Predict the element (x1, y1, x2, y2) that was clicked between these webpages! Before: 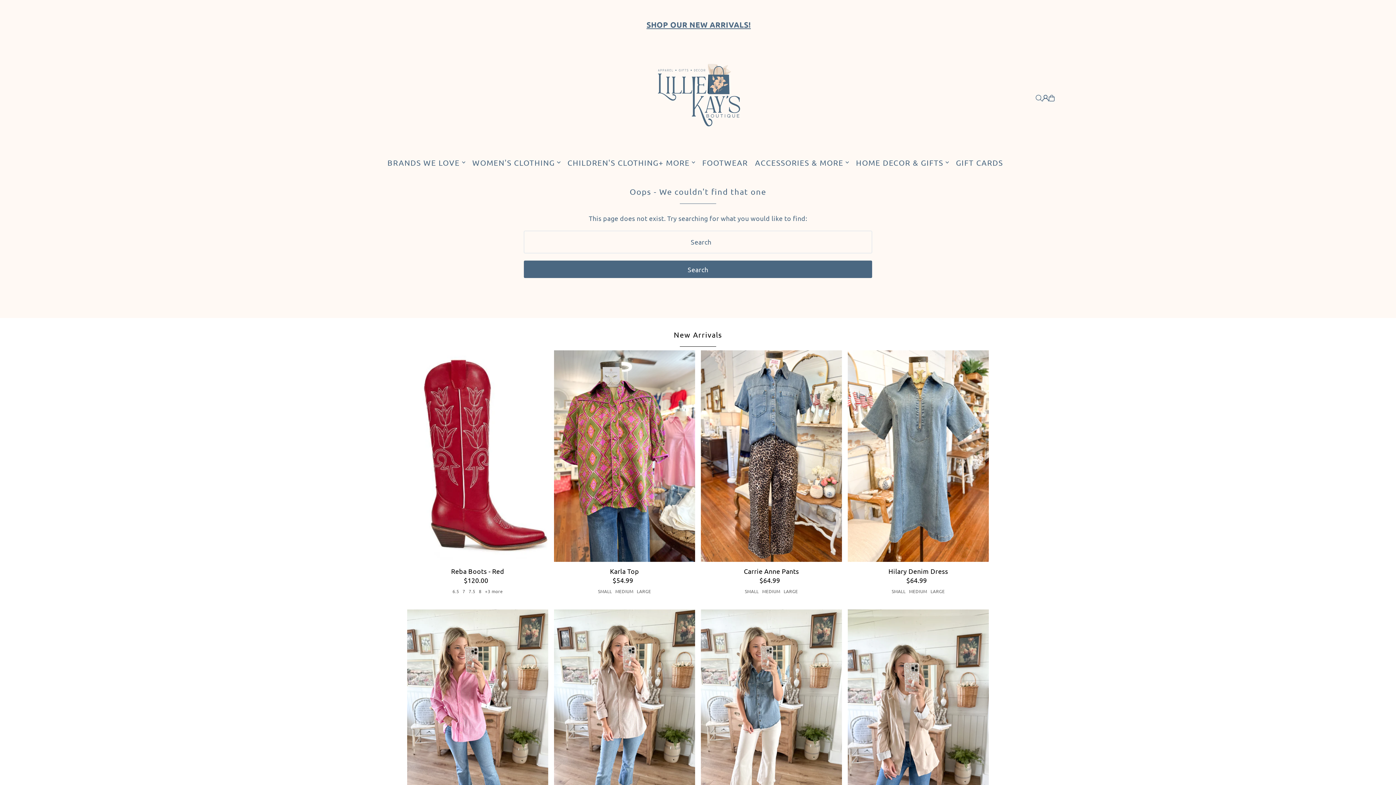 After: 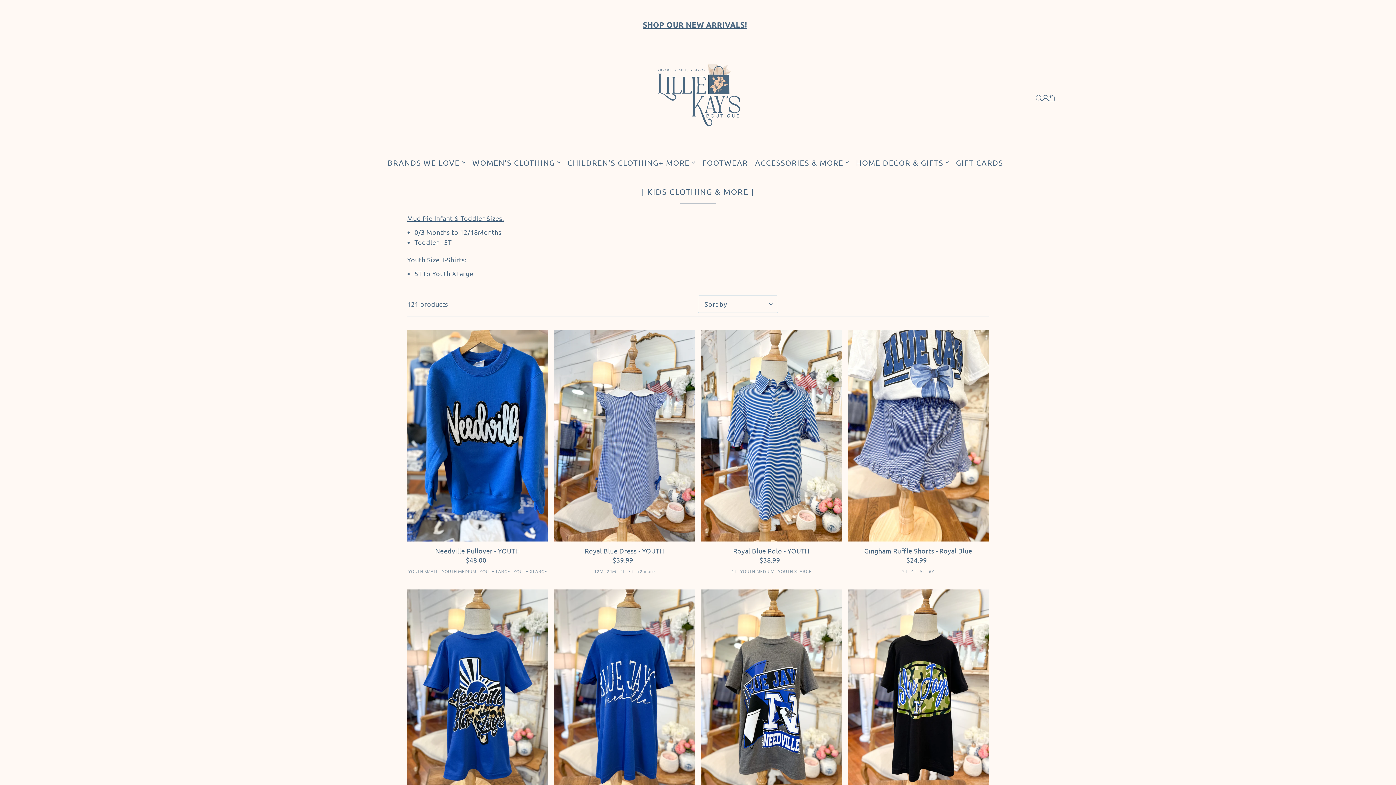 Action: bbox: (567, 153, 695, 171) label: CHILDREN'S CLOTHING+ MORE